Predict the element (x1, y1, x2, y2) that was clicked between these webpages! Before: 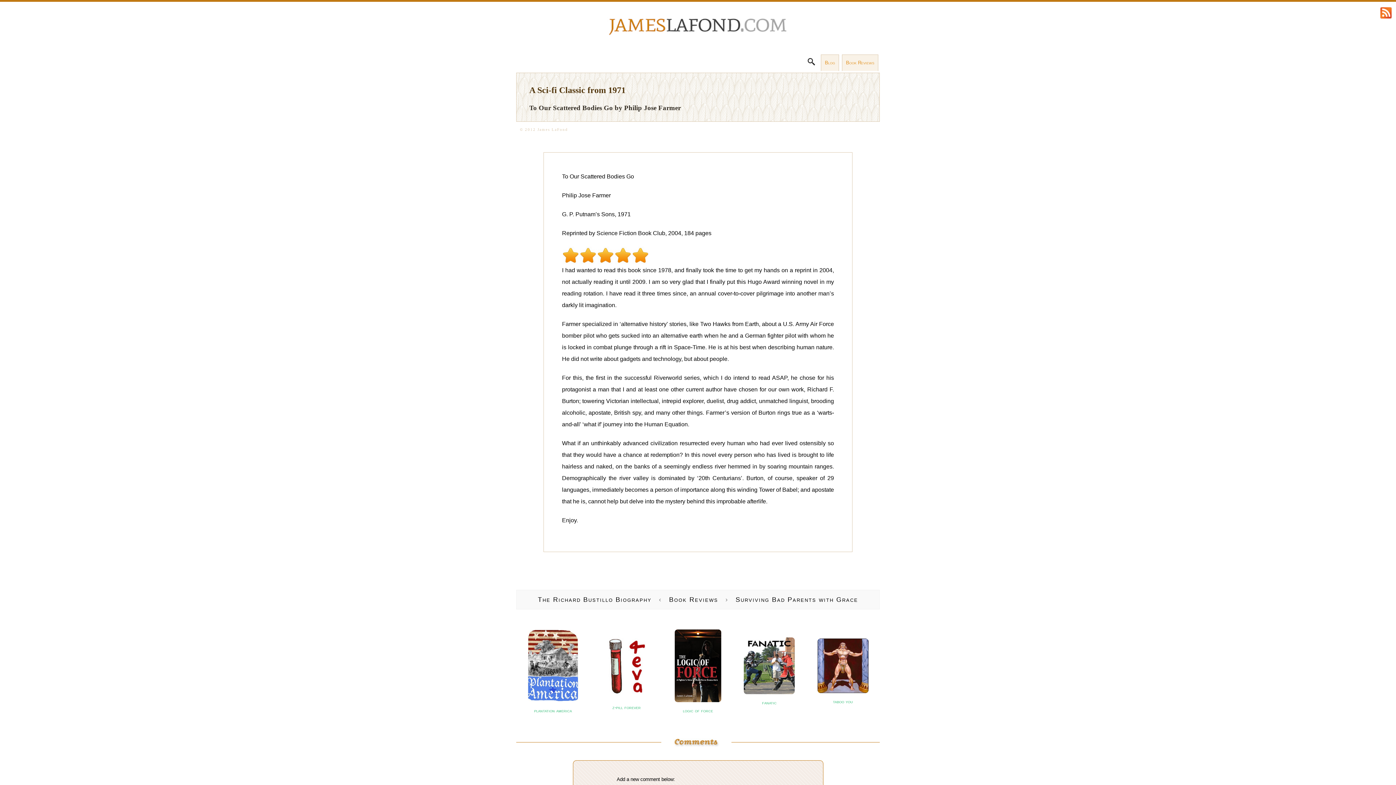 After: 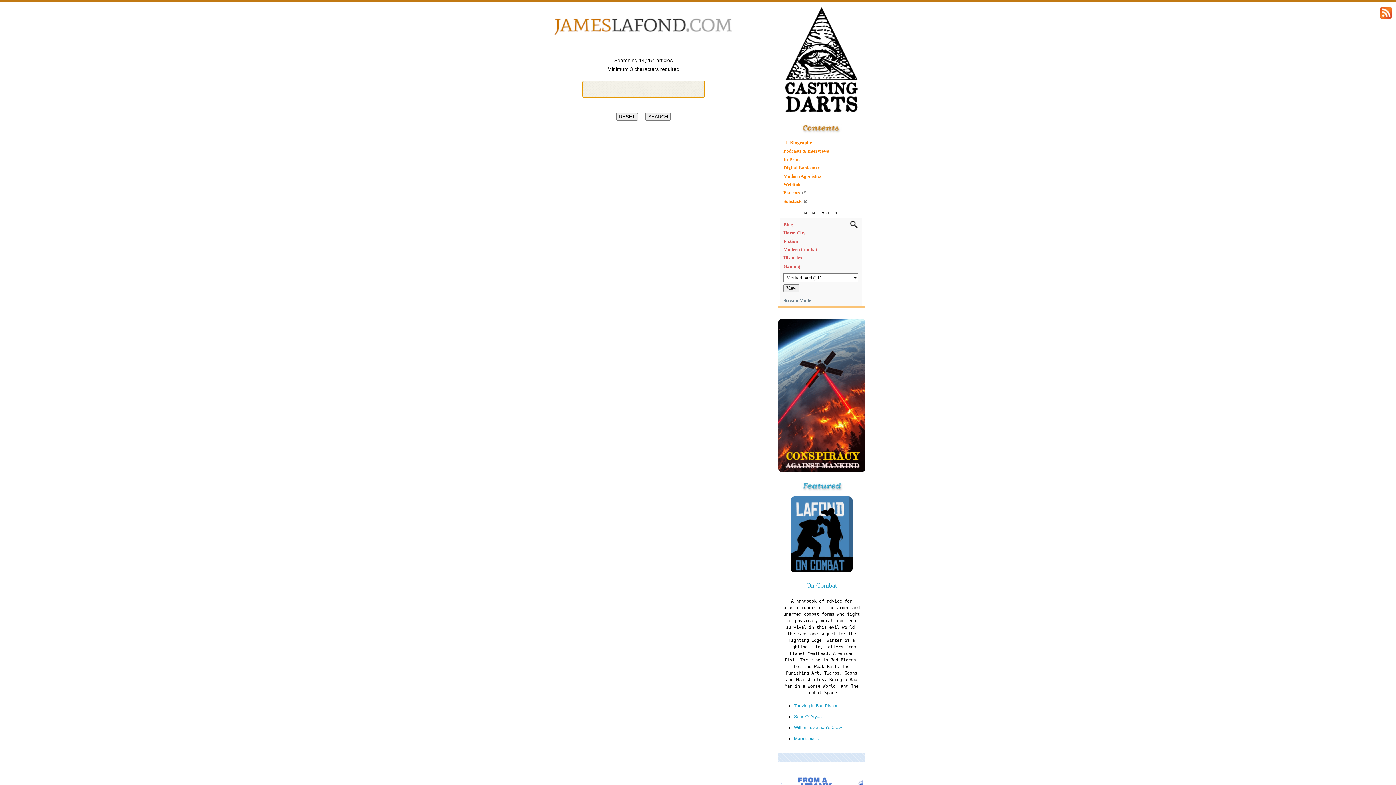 Action: bbox: (807, 61, 816, 67)